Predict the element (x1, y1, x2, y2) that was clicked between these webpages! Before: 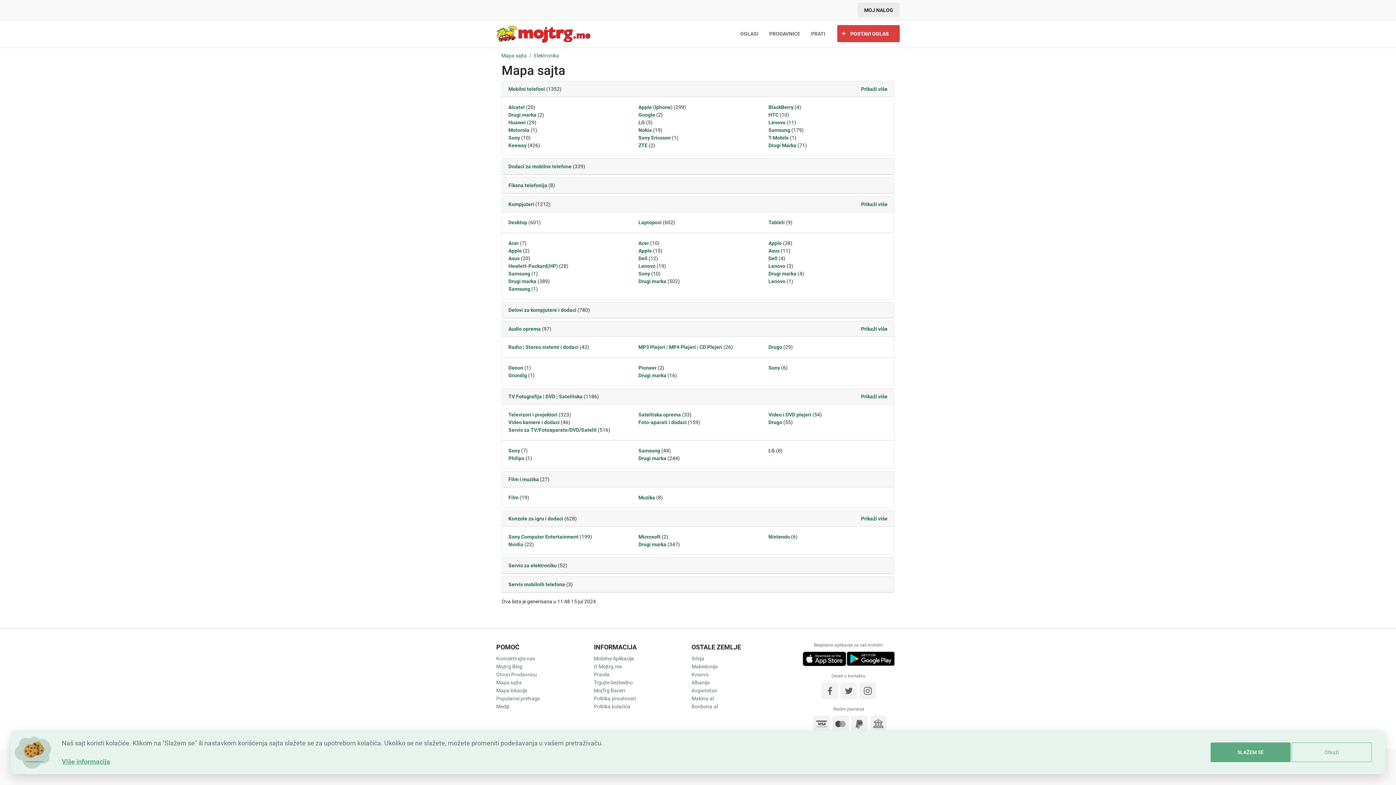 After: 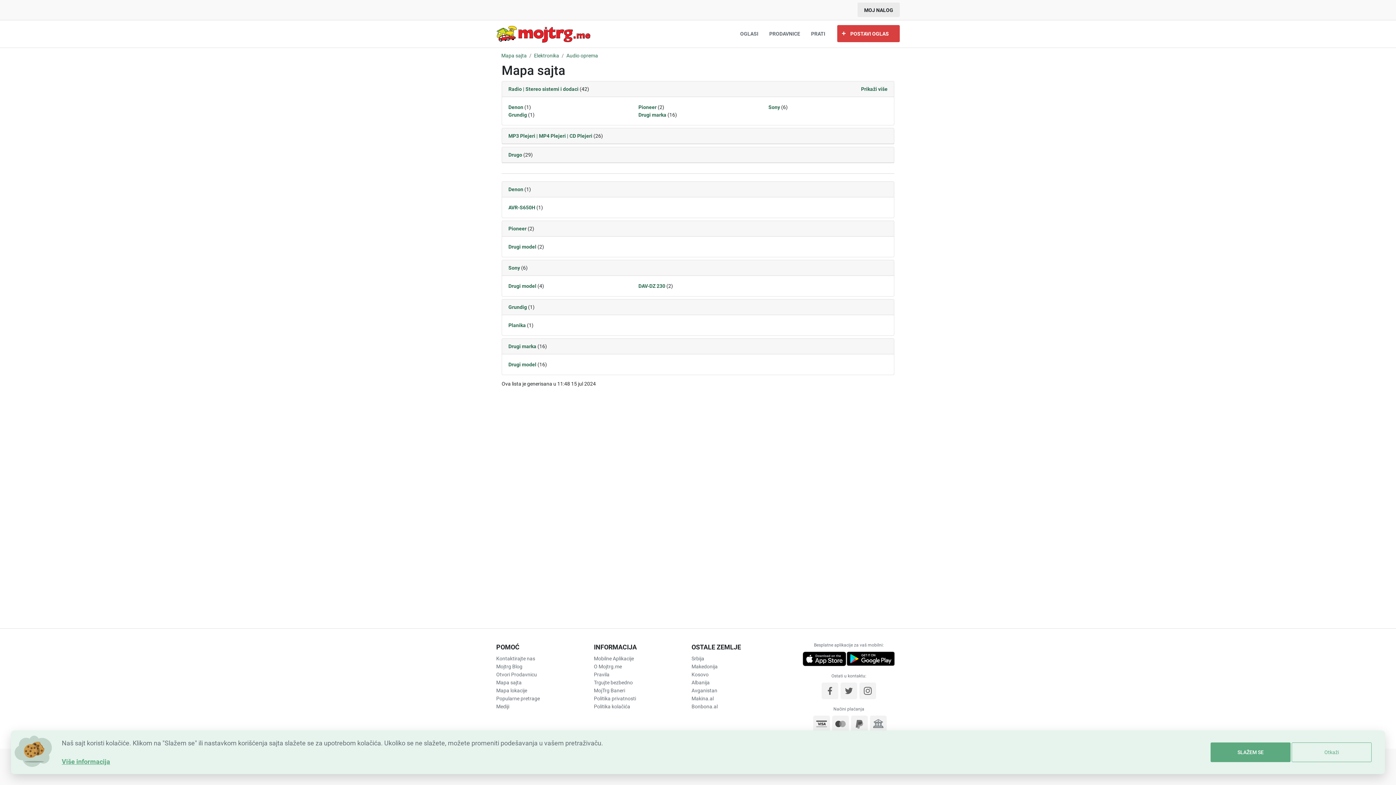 Action: label: Prikaži više bbox: (861, 325, 887, 332)